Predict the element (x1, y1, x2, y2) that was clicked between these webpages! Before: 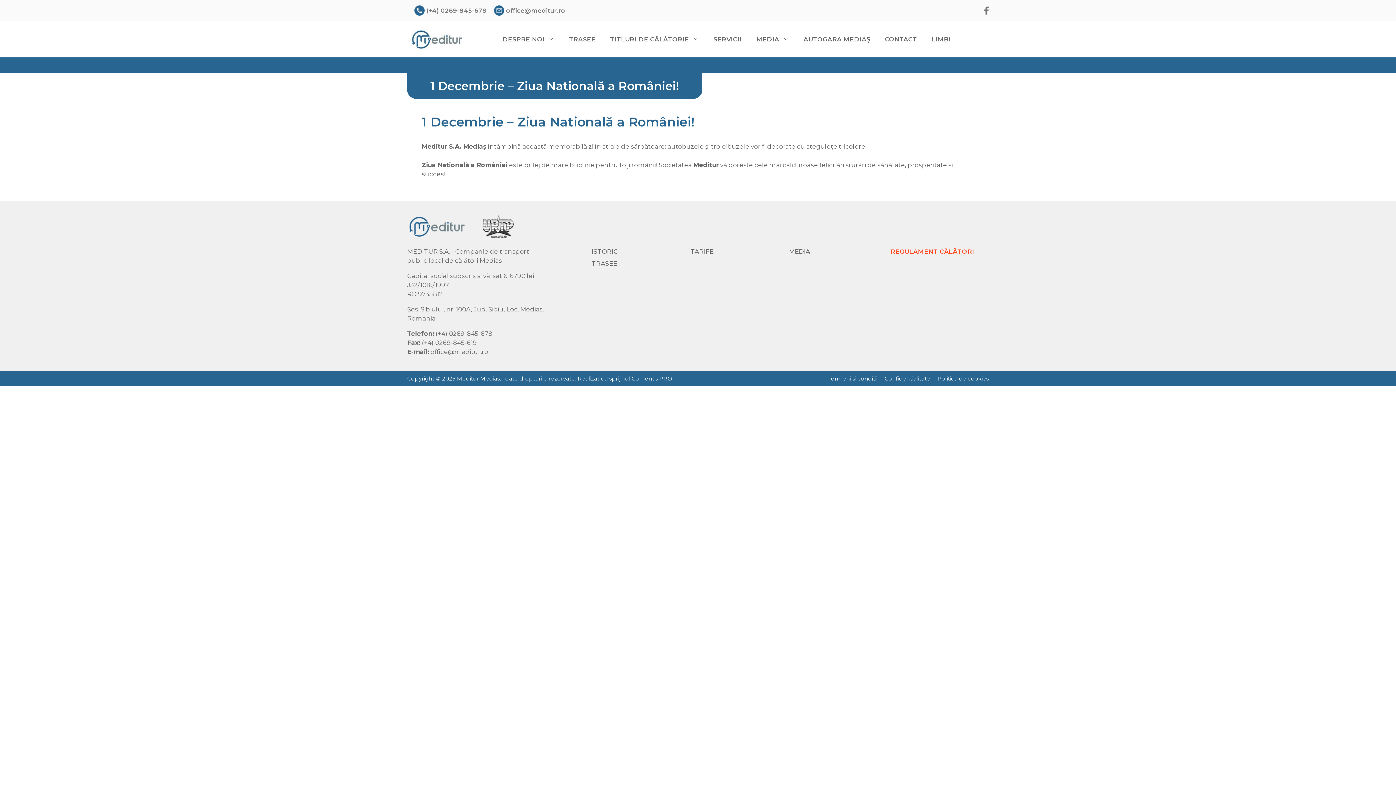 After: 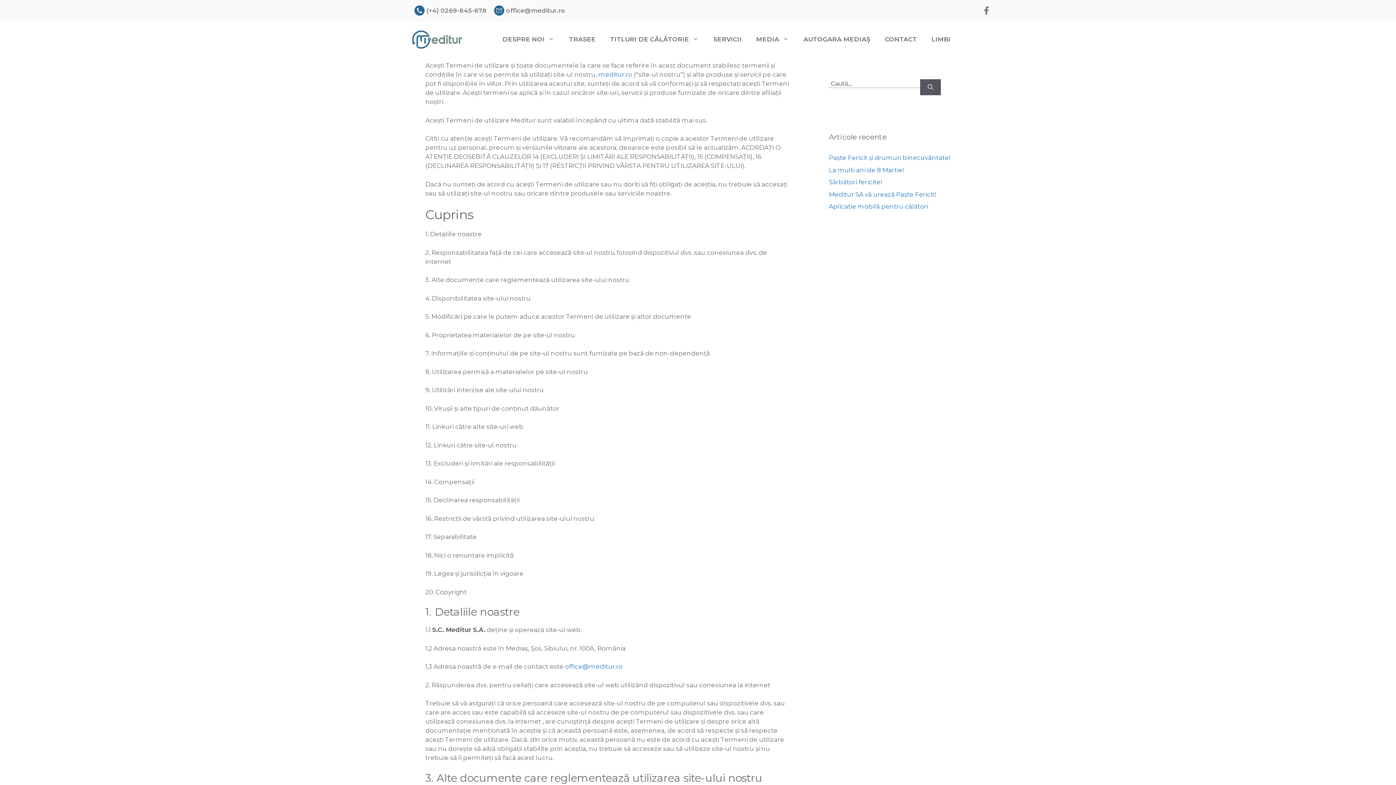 Action: label: Termeni si conditii bbox: (828, 375, 877, 382)